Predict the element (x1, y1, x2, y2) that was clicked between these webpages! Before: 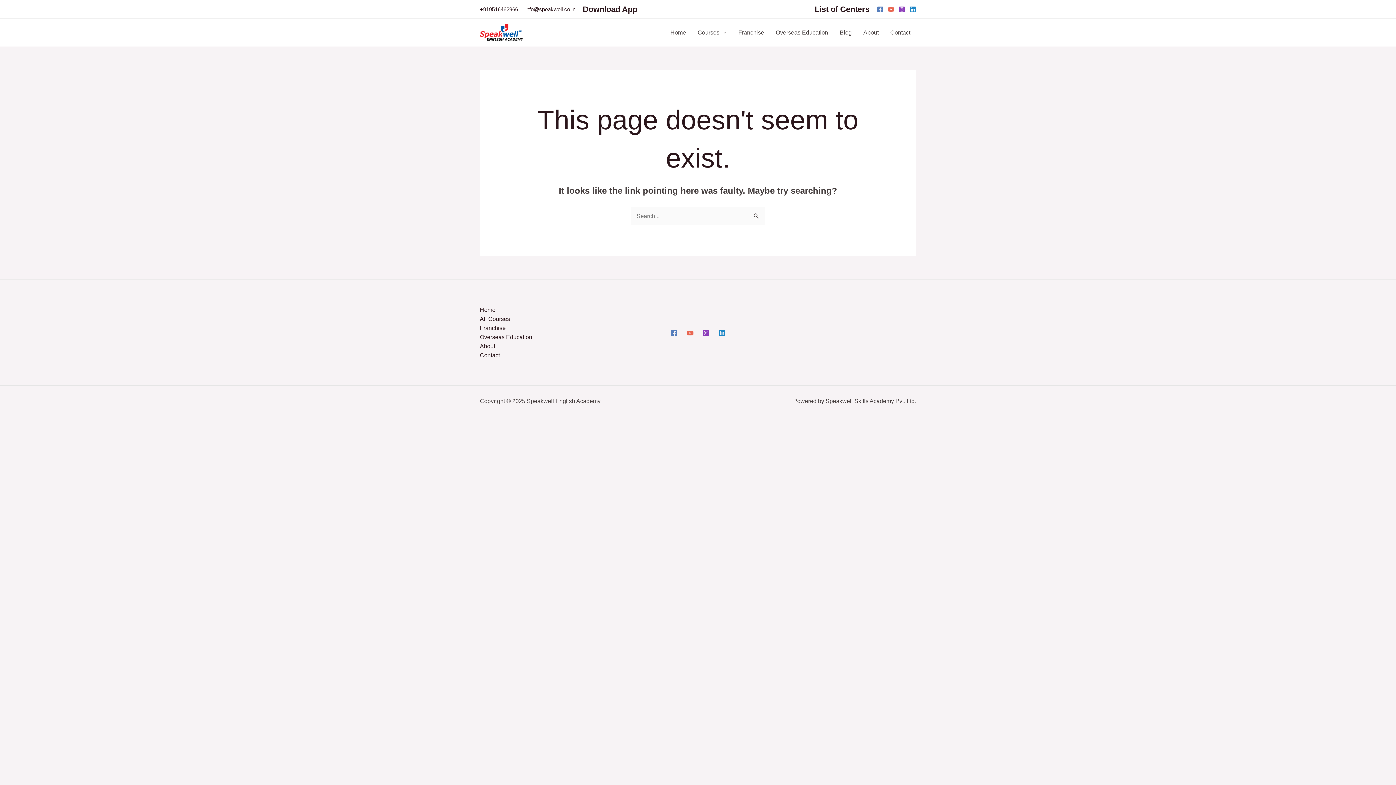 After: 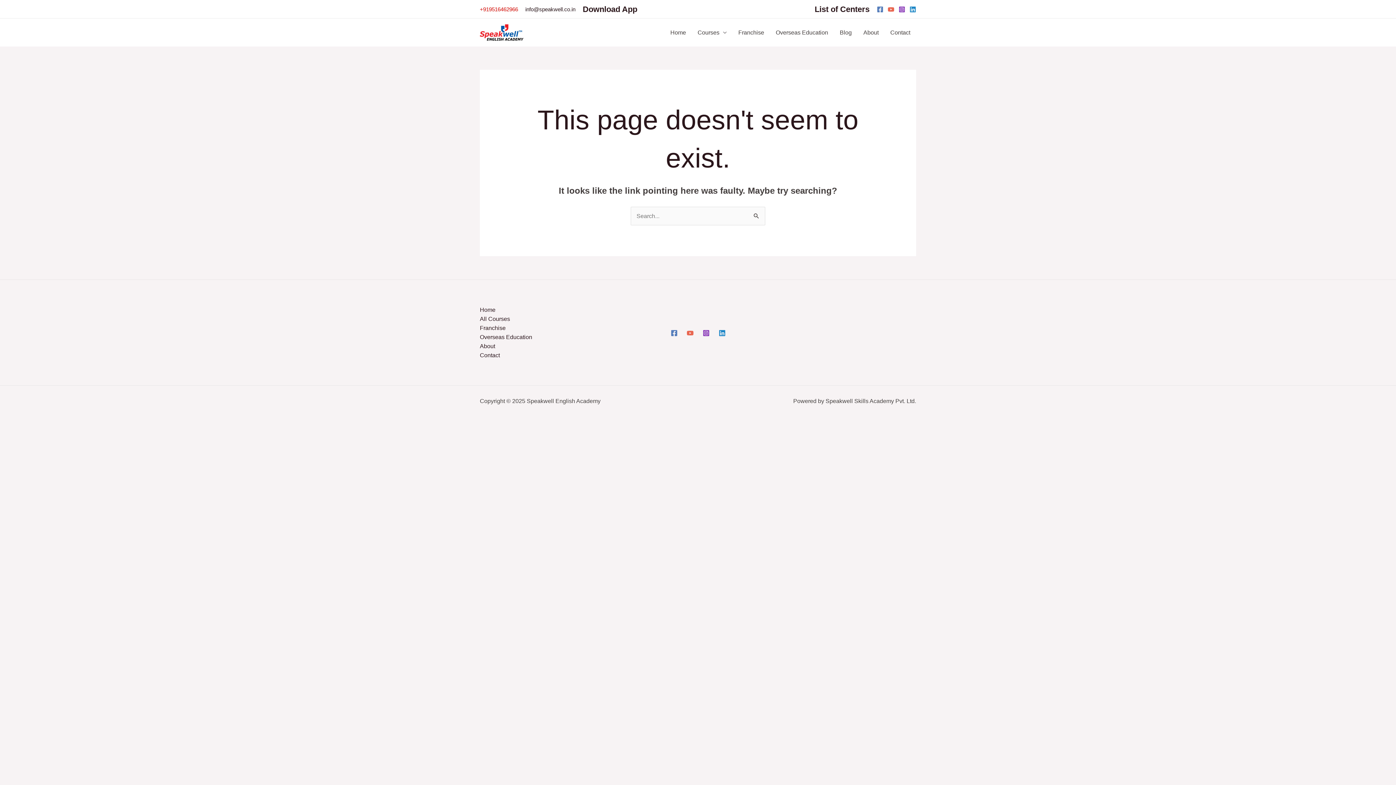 Action: bbox: (480, 6, 518, 12) label: +919516462966